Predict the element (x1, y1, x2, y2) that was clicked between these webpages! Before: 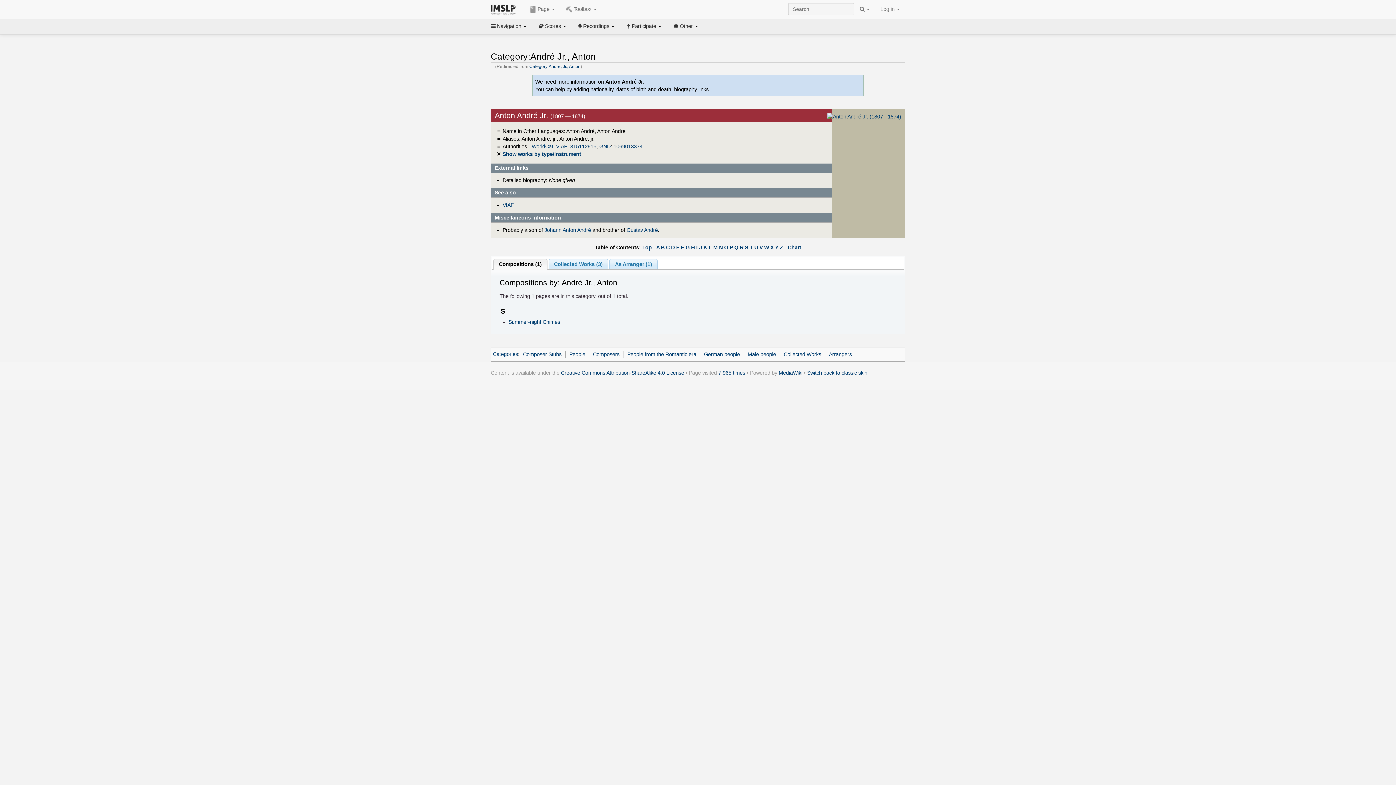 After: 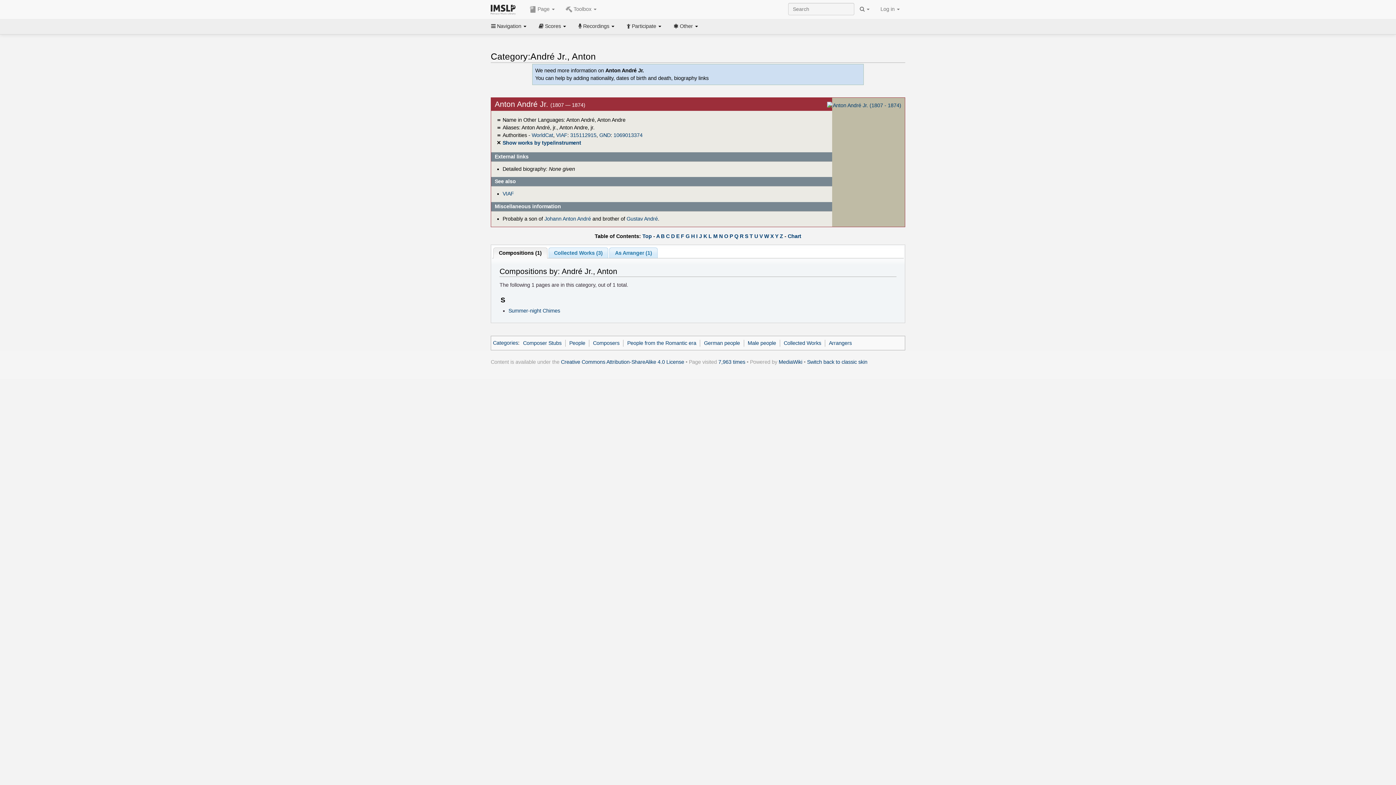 Action: bbox: (696, 244, 697, 250) label: I